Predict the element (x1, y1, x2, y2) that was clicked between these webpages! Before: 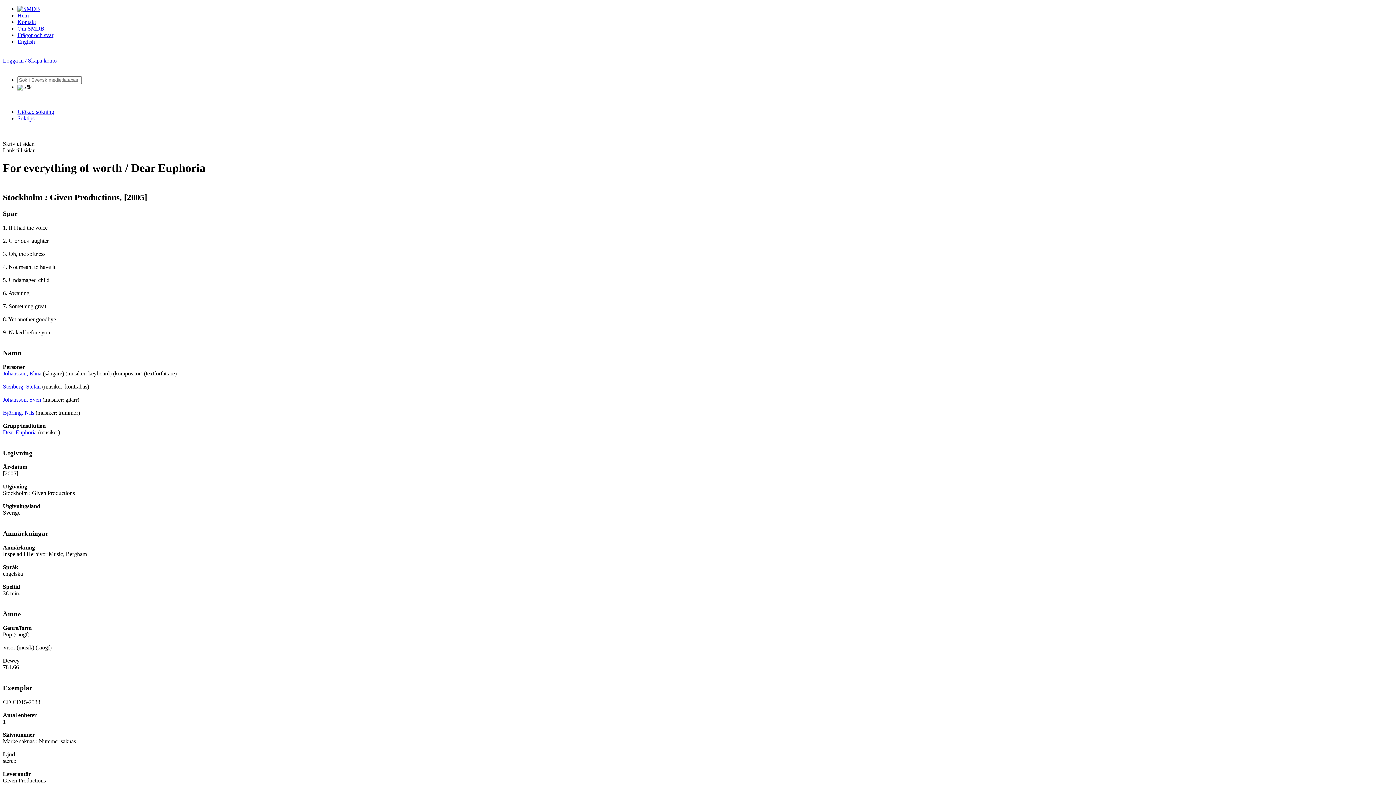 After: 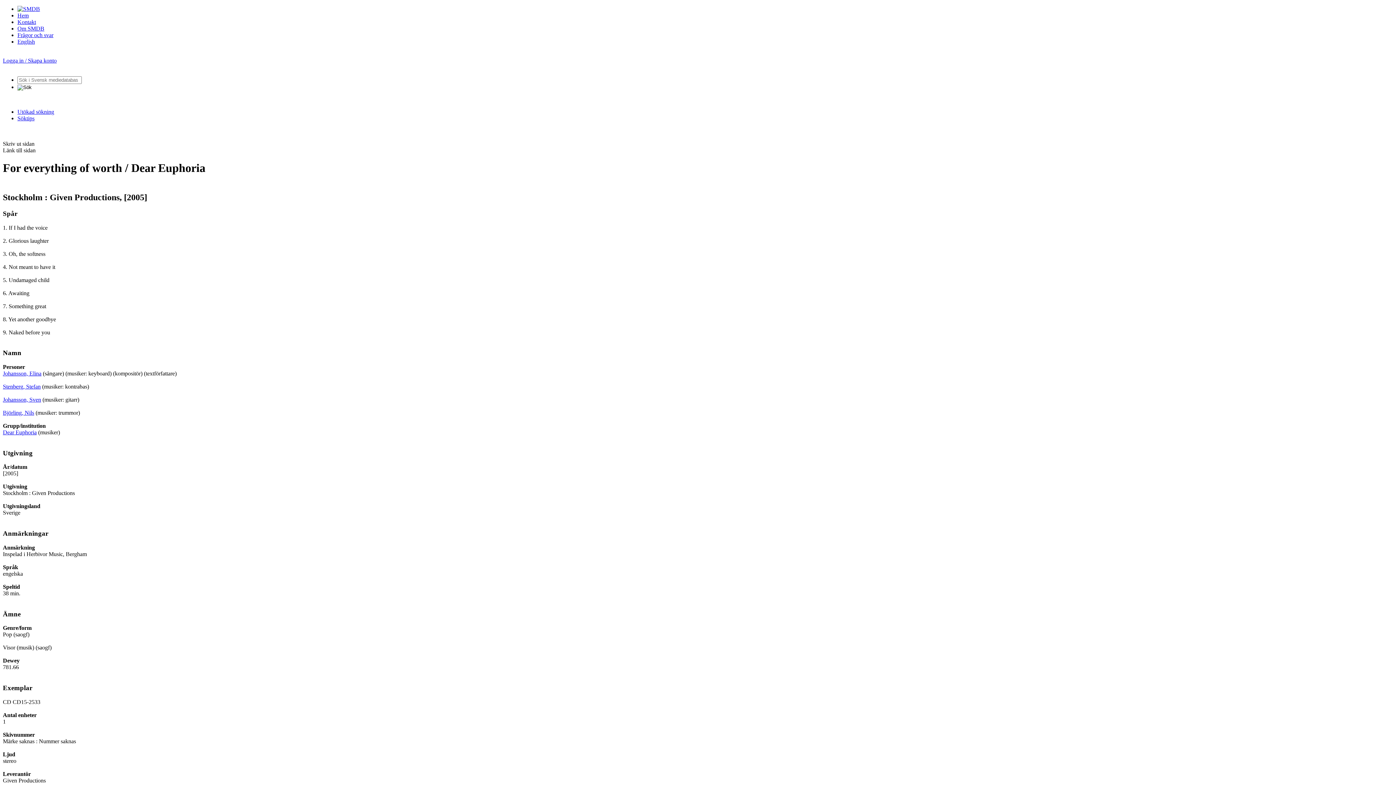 Action: label: 4. Not meant to have it bbox: (2, 263, 55, 270)